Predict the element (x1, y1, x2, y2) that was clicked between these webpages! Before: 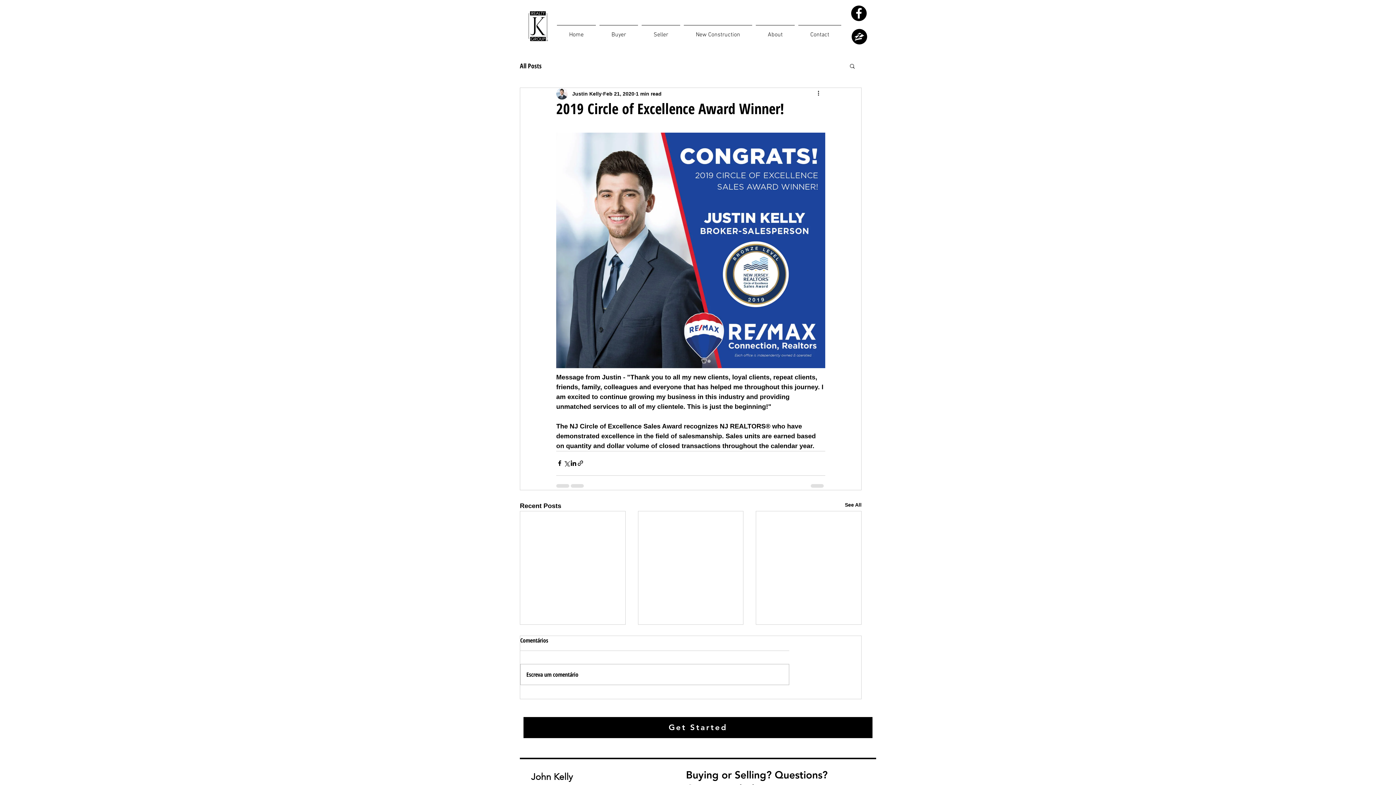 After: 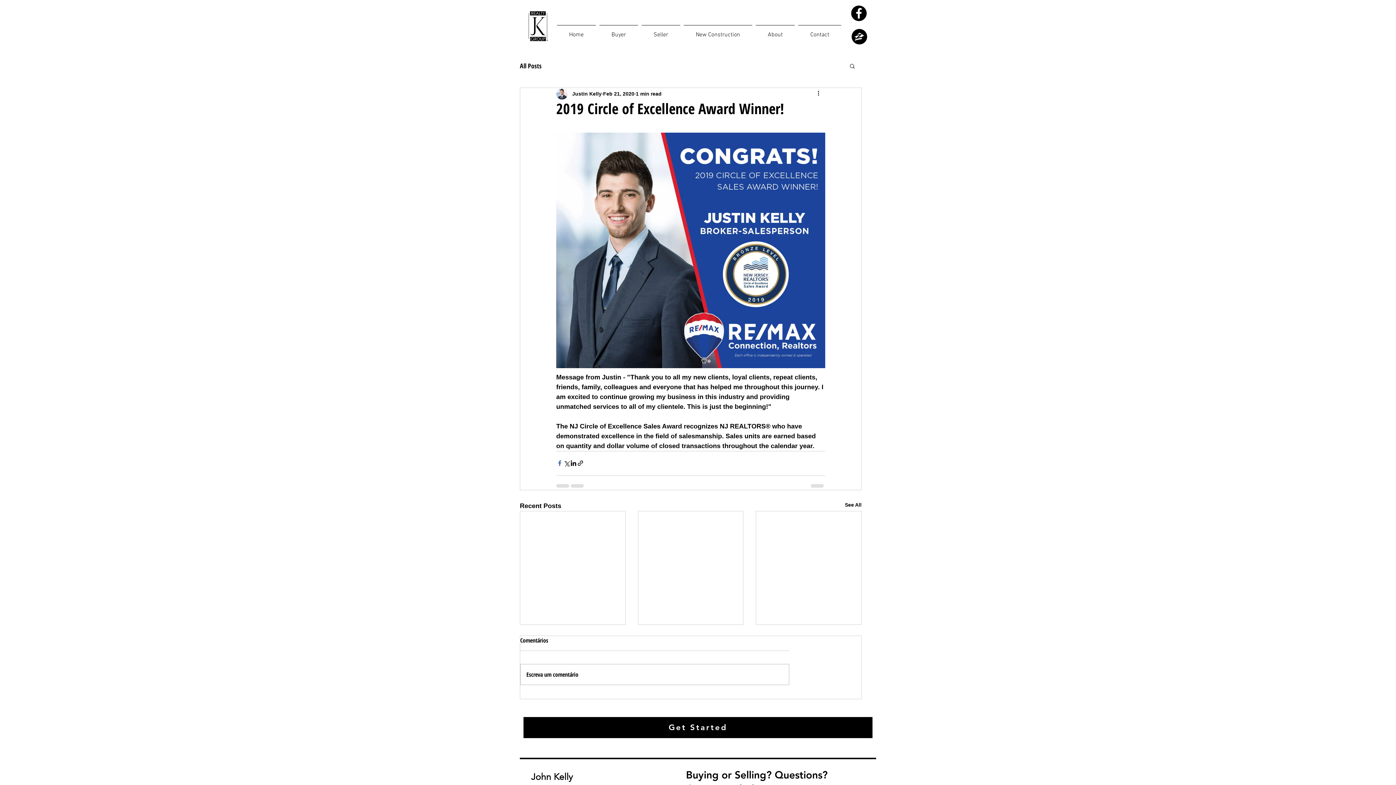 Action: bbox: (556, 460, 563, 466) label: Share via Facebook